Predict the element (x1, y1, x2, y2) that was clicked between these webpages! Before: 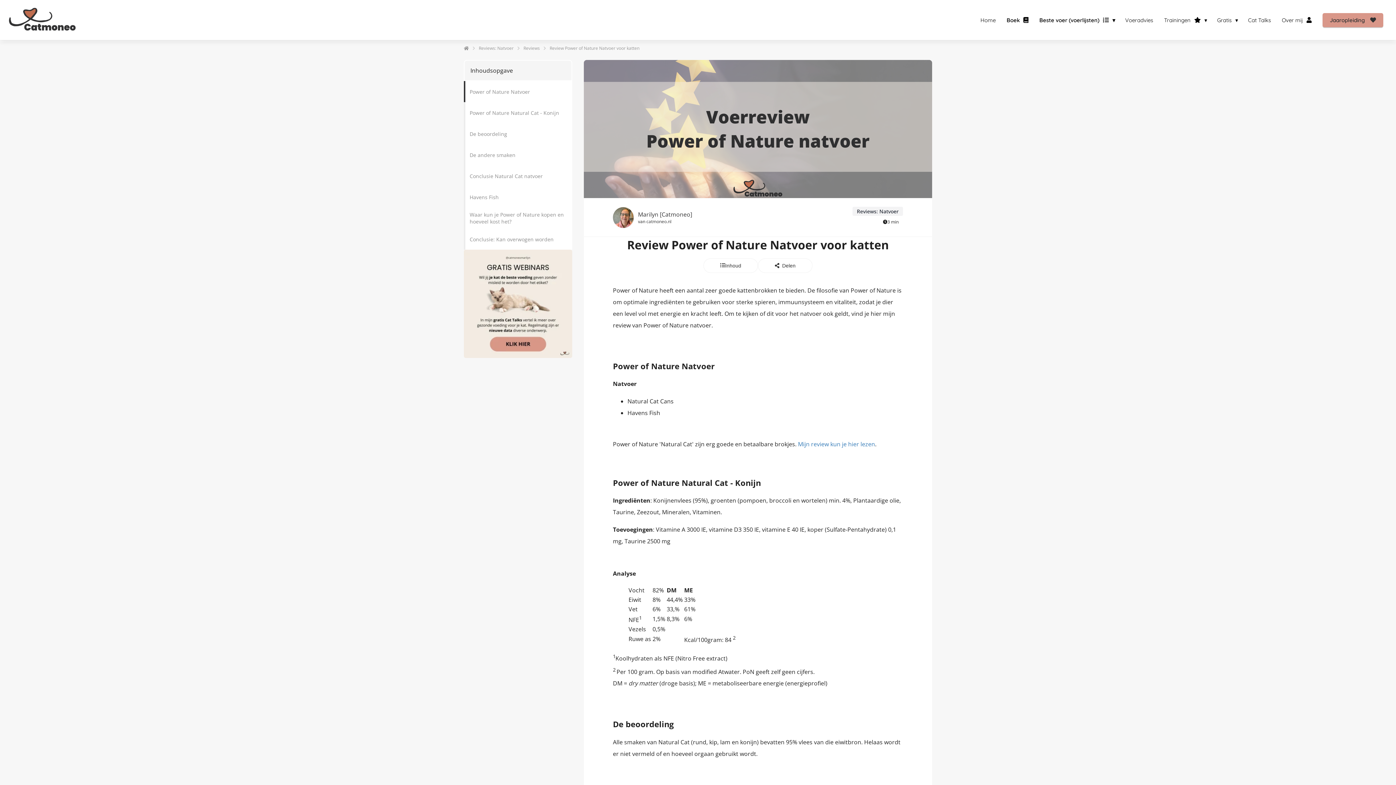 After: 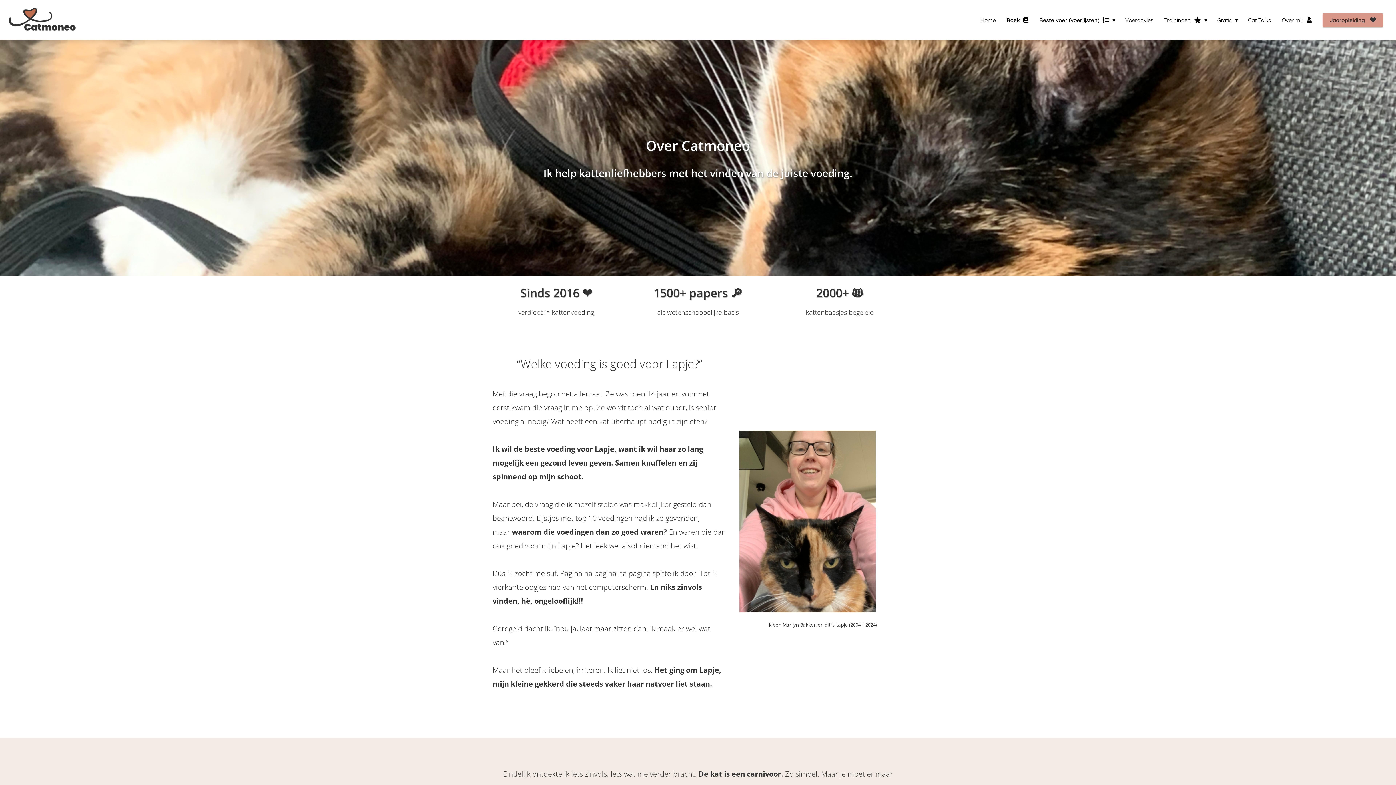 Action: bbox: (1276, 16, 1317, 23) label: Over mij